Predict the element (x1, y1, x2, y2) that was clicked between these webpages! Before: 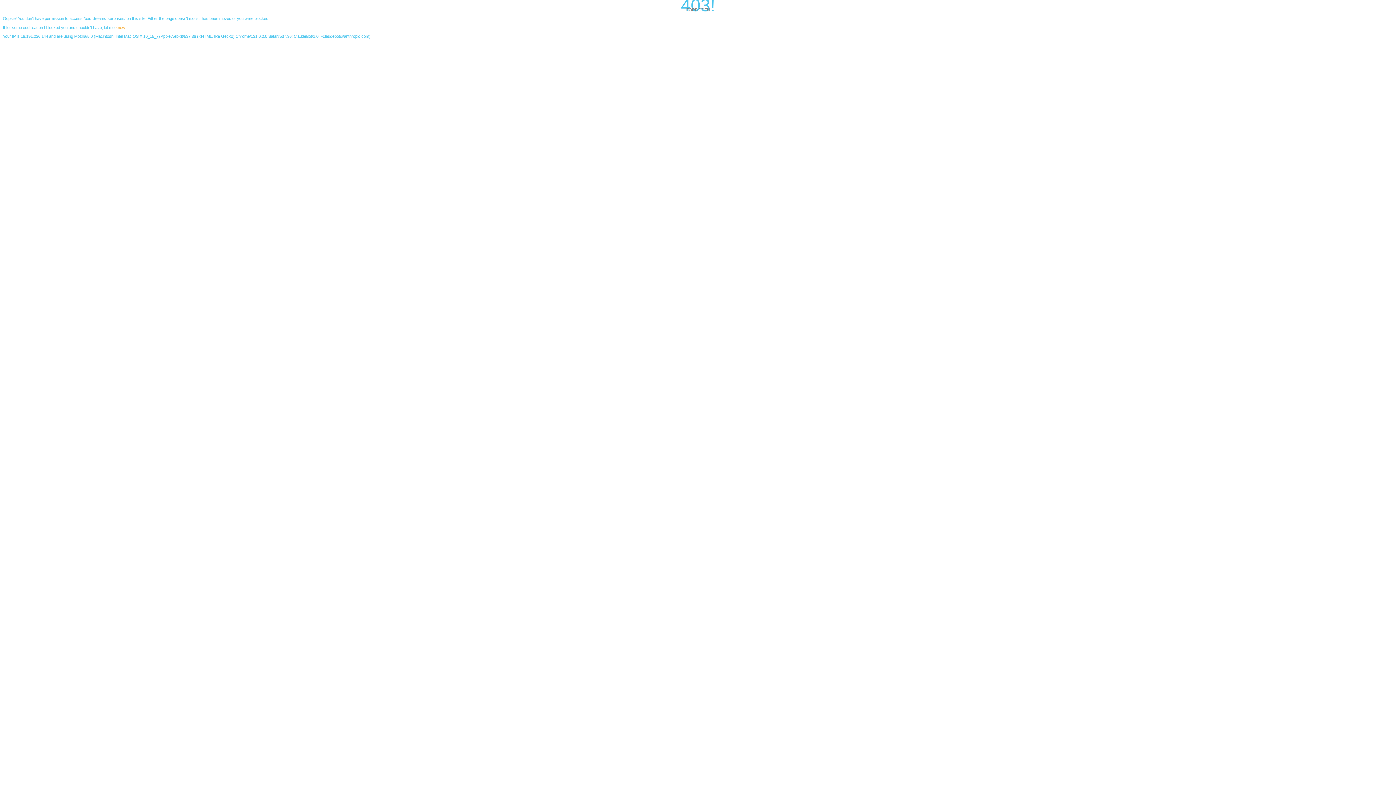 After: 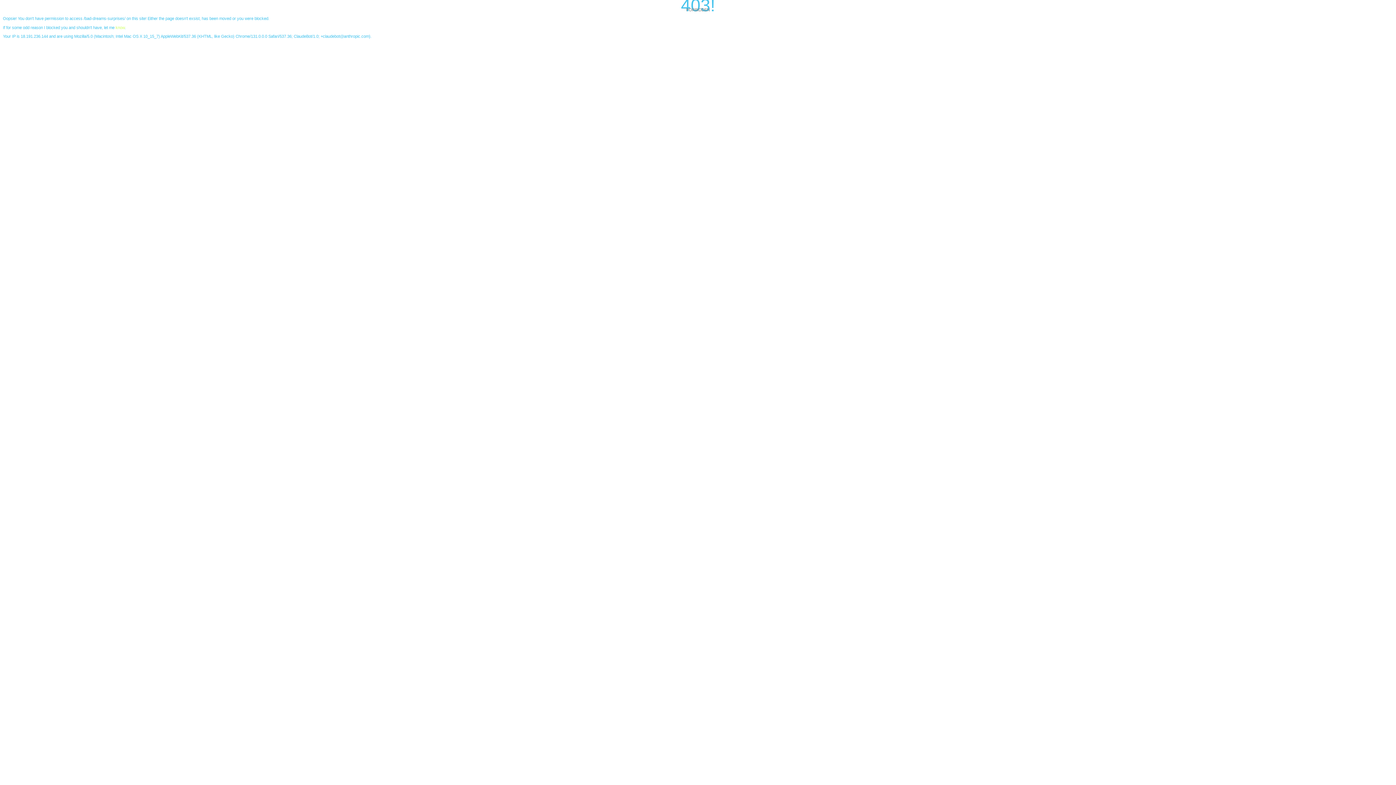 Action: bbox: (115, 25, 124, 29) label: know